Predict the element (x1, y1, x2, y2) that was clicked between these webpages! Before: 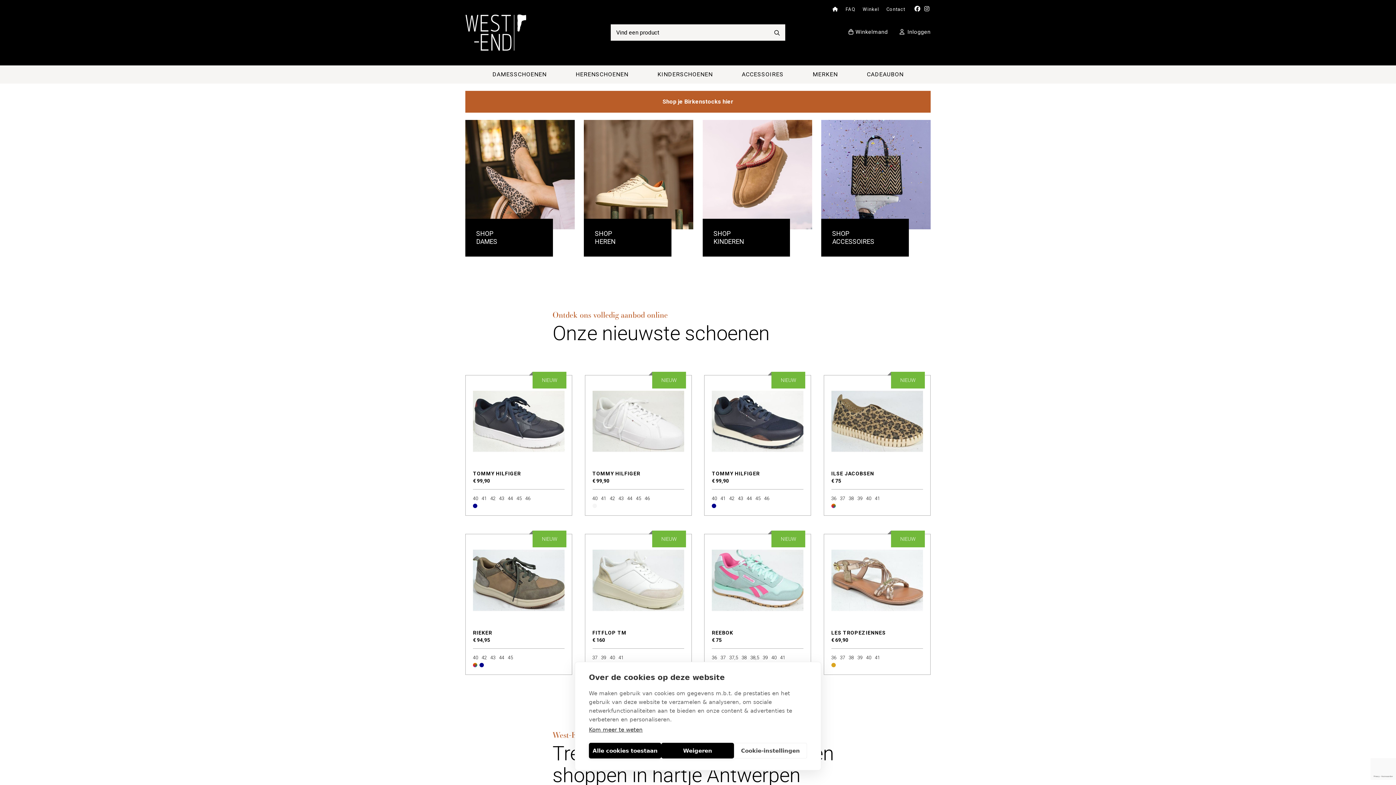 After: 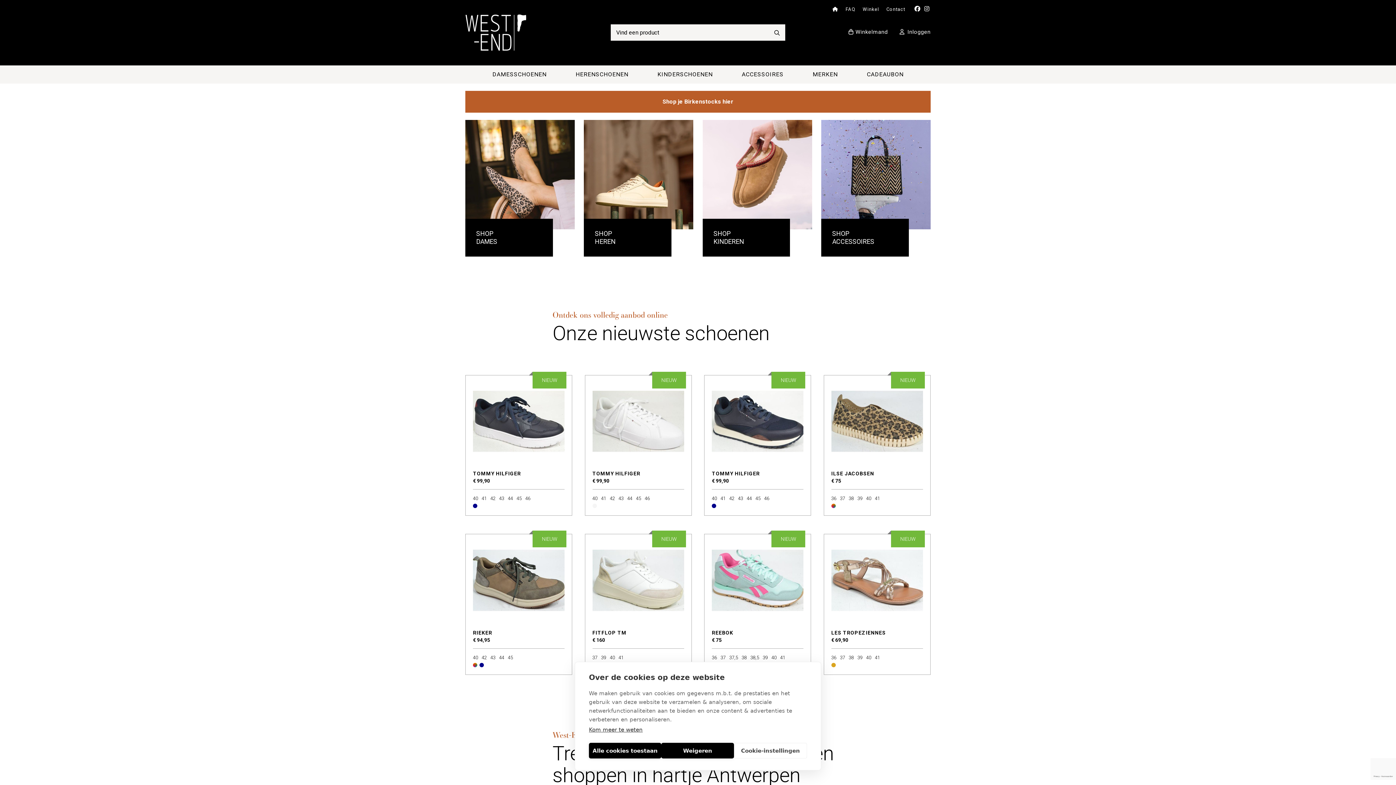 Action: bbox: (832, 6, 838, 12)